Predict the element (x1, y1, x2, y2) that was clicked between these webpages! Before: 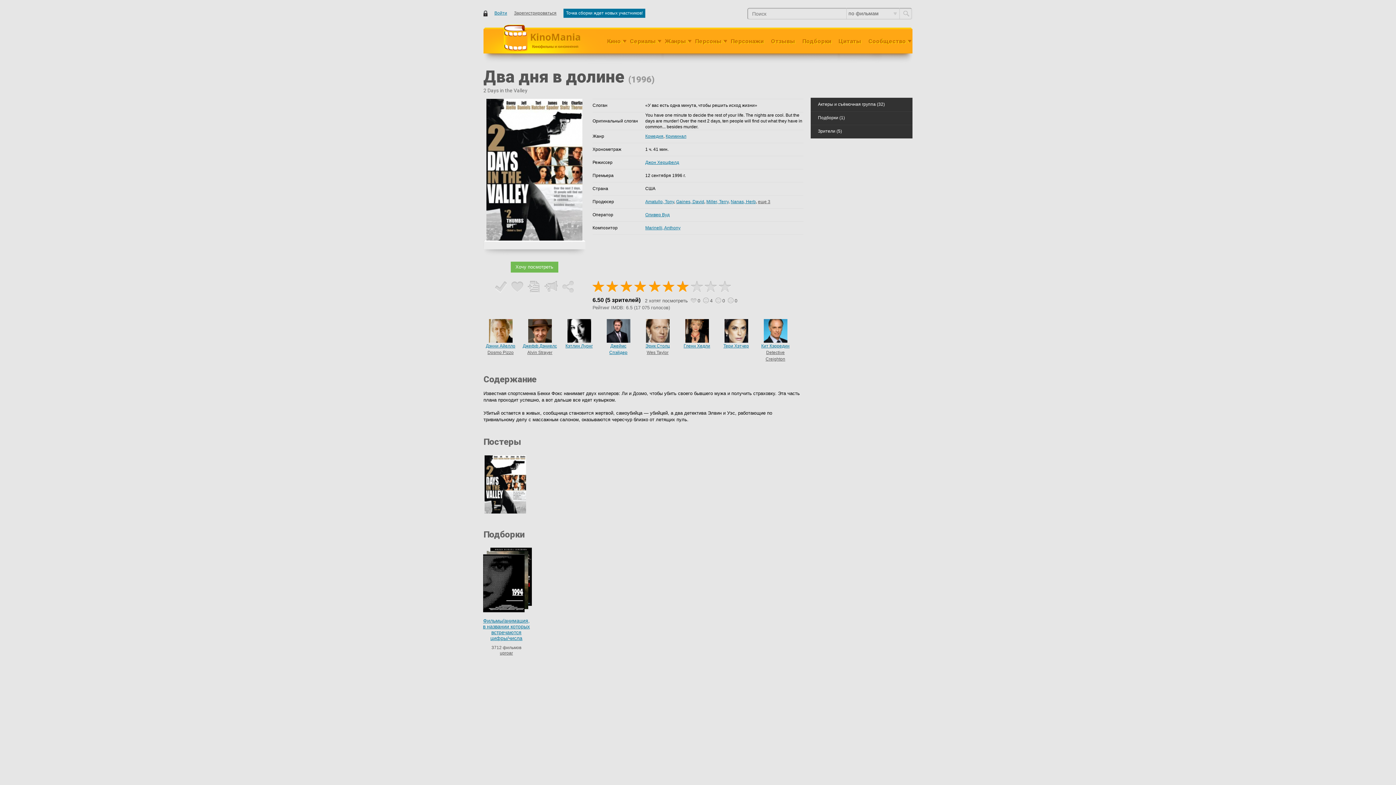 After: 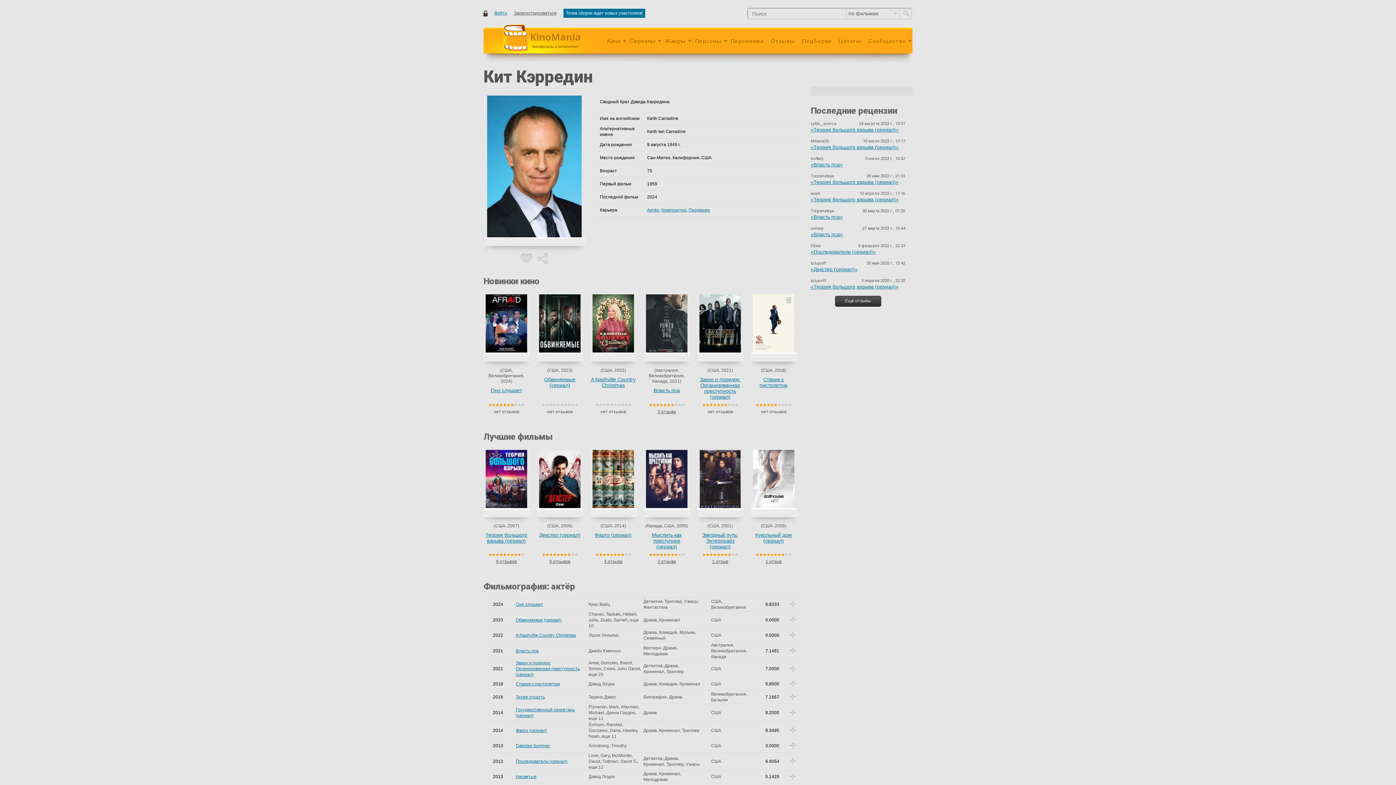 Action: label: Кит Кэрредин bbox: (761, 343, 789, 348)